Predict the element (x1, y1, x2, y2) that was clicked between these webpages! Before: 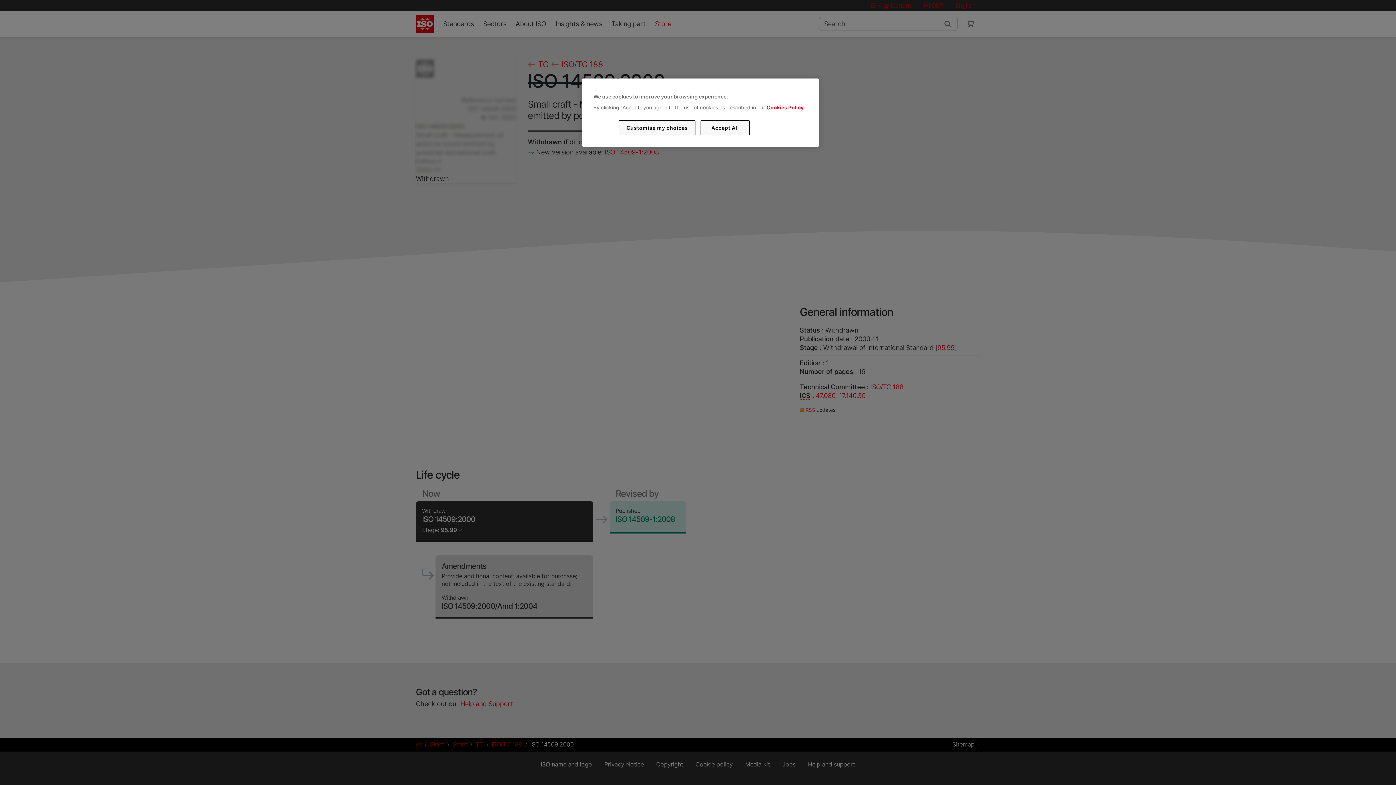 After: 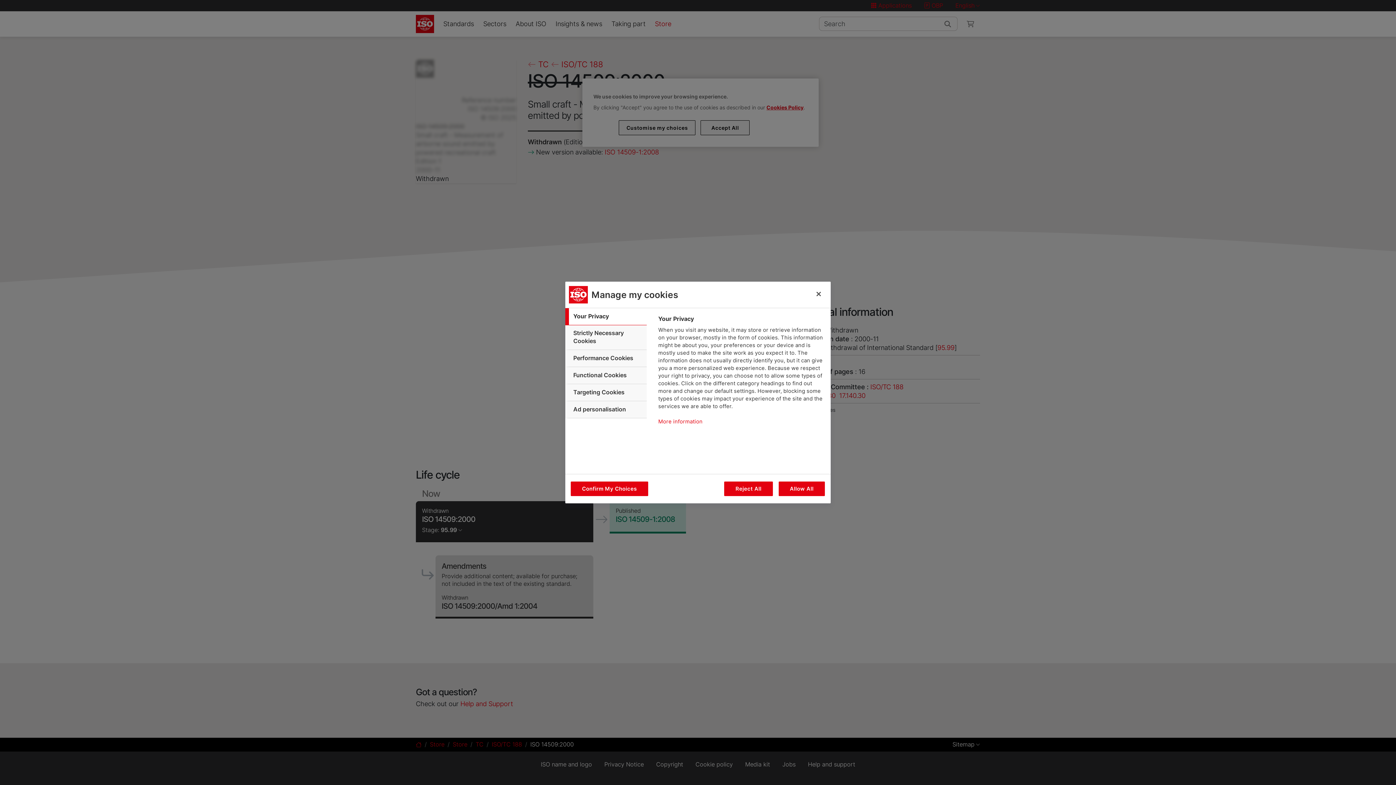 Action: bbox: (619, 120, 695, 135) label: Customise my choices